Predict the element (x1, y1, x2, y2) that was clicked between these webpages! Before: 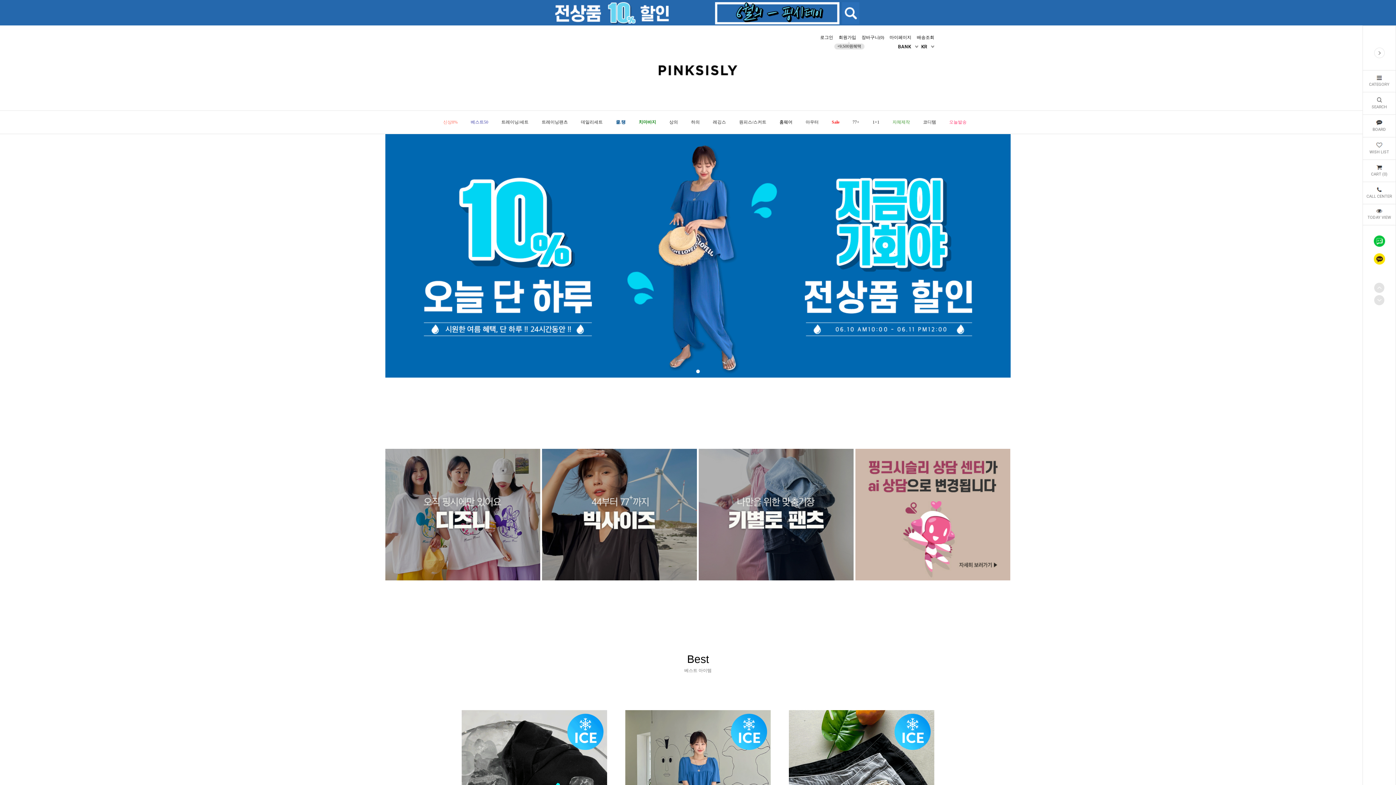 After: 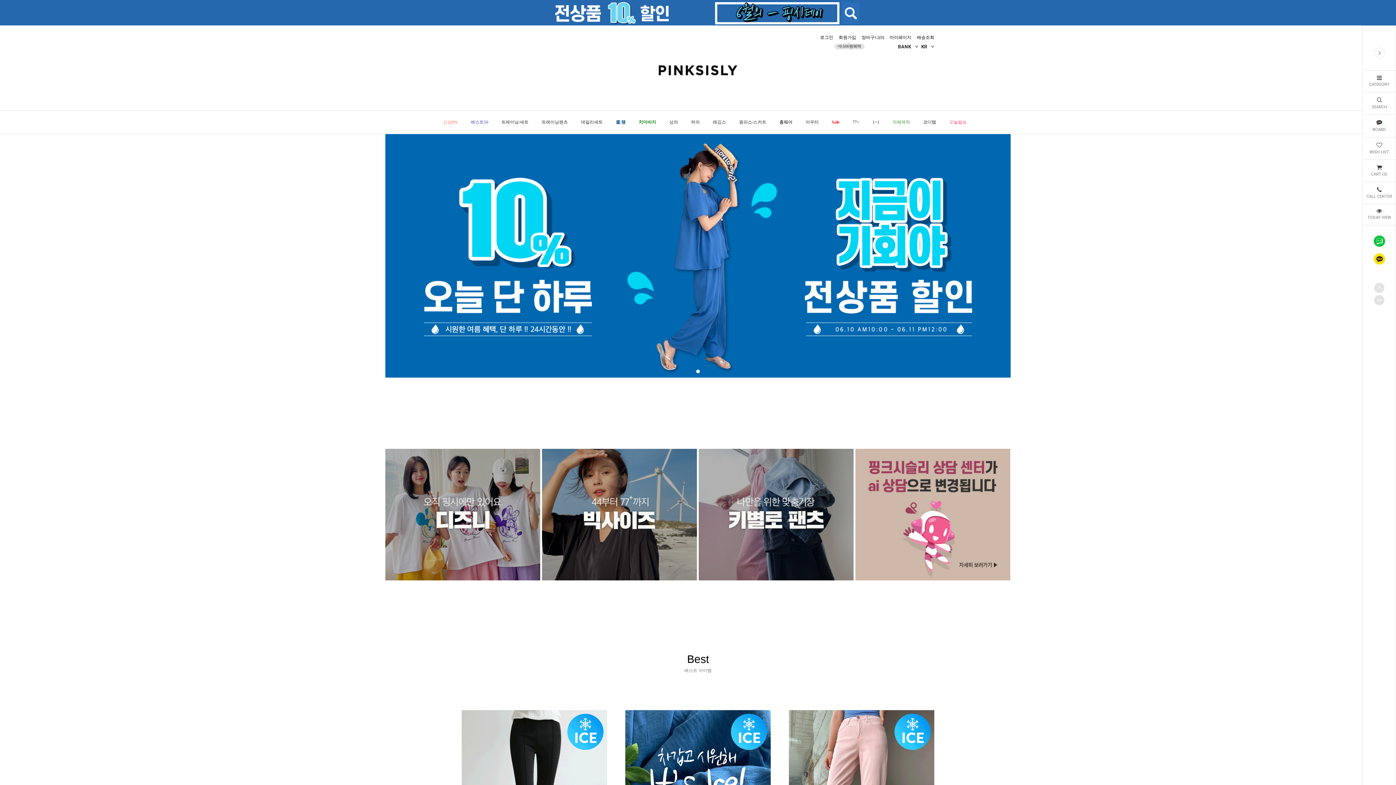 Action: bbox: (1374, 282, 1384, 293)